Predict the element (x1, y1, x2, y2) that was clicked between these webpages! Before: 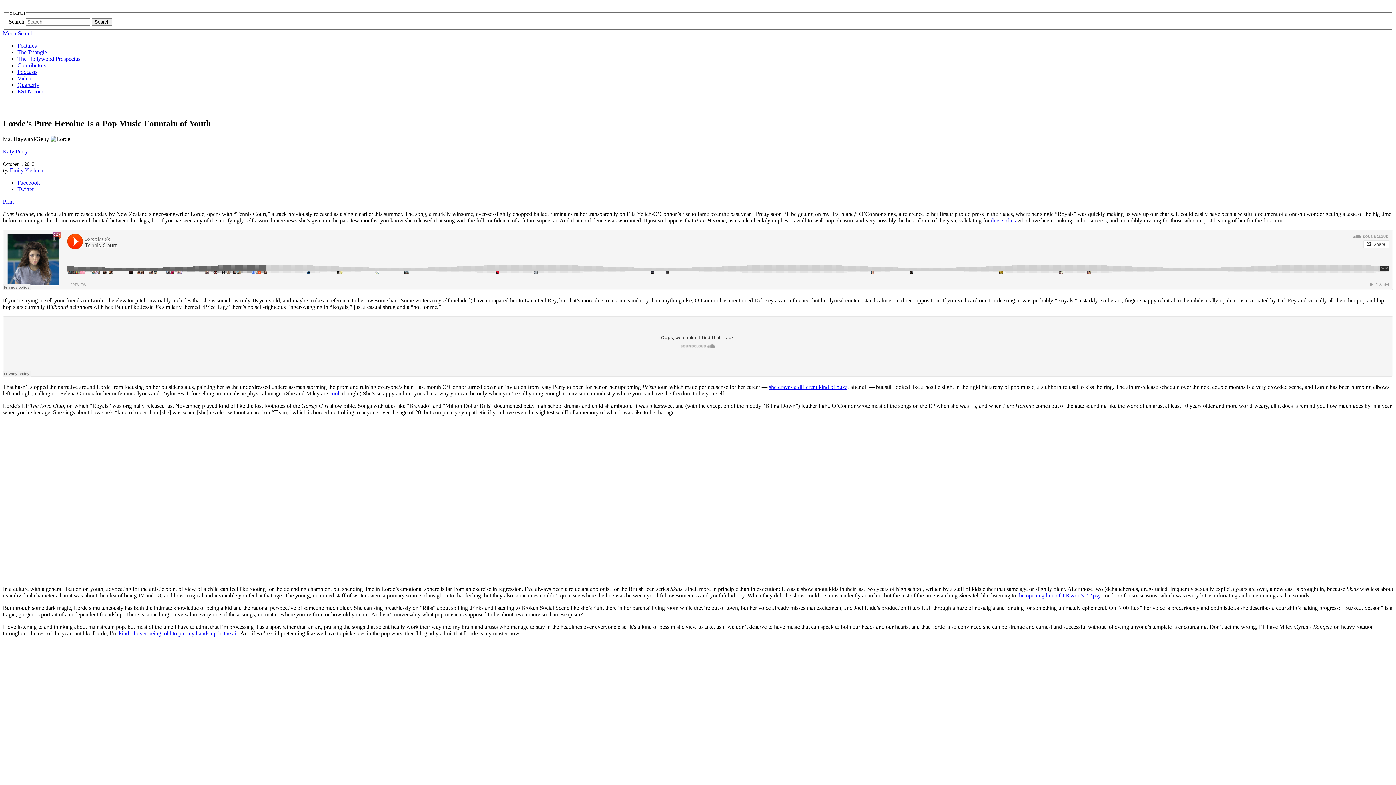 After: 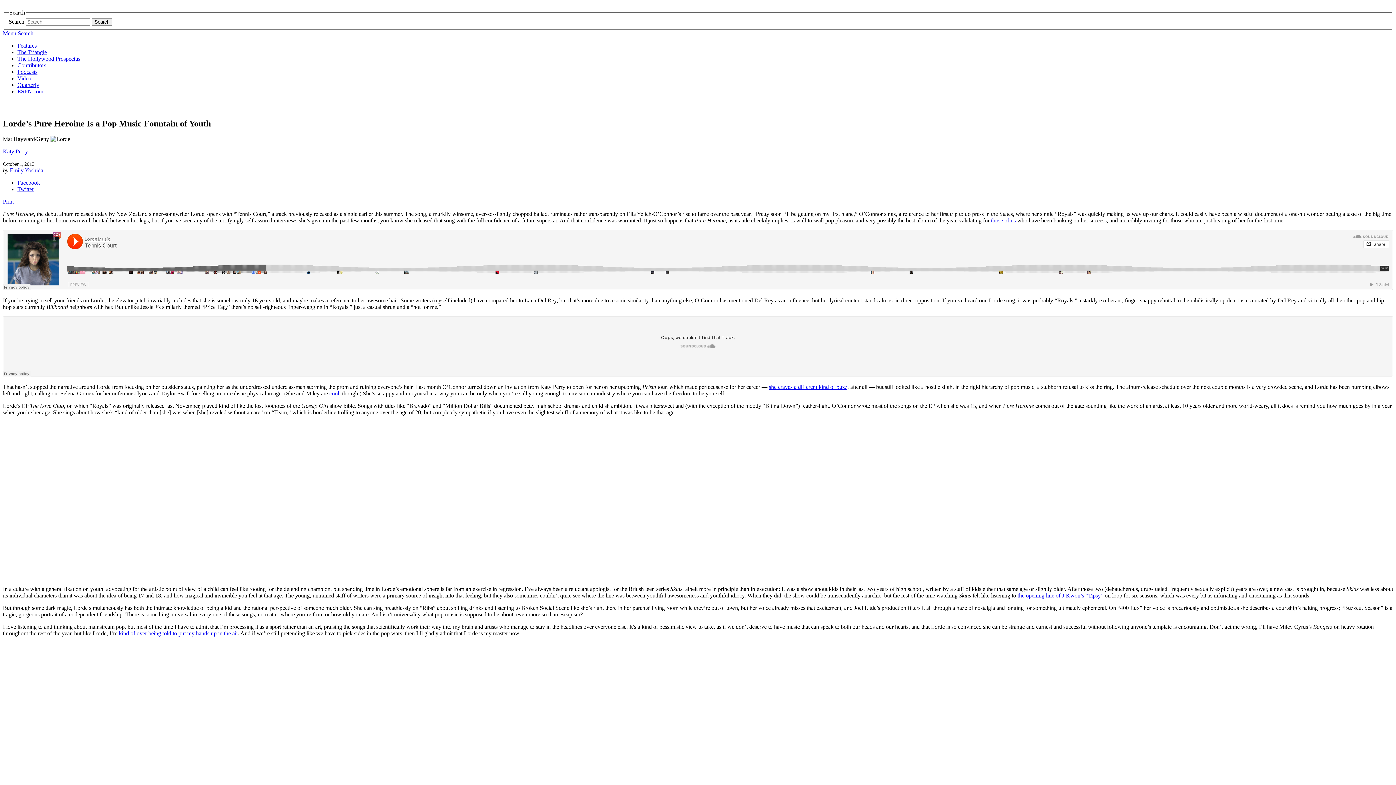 Action: bbox: (2, 198, 13, 204) label: Print